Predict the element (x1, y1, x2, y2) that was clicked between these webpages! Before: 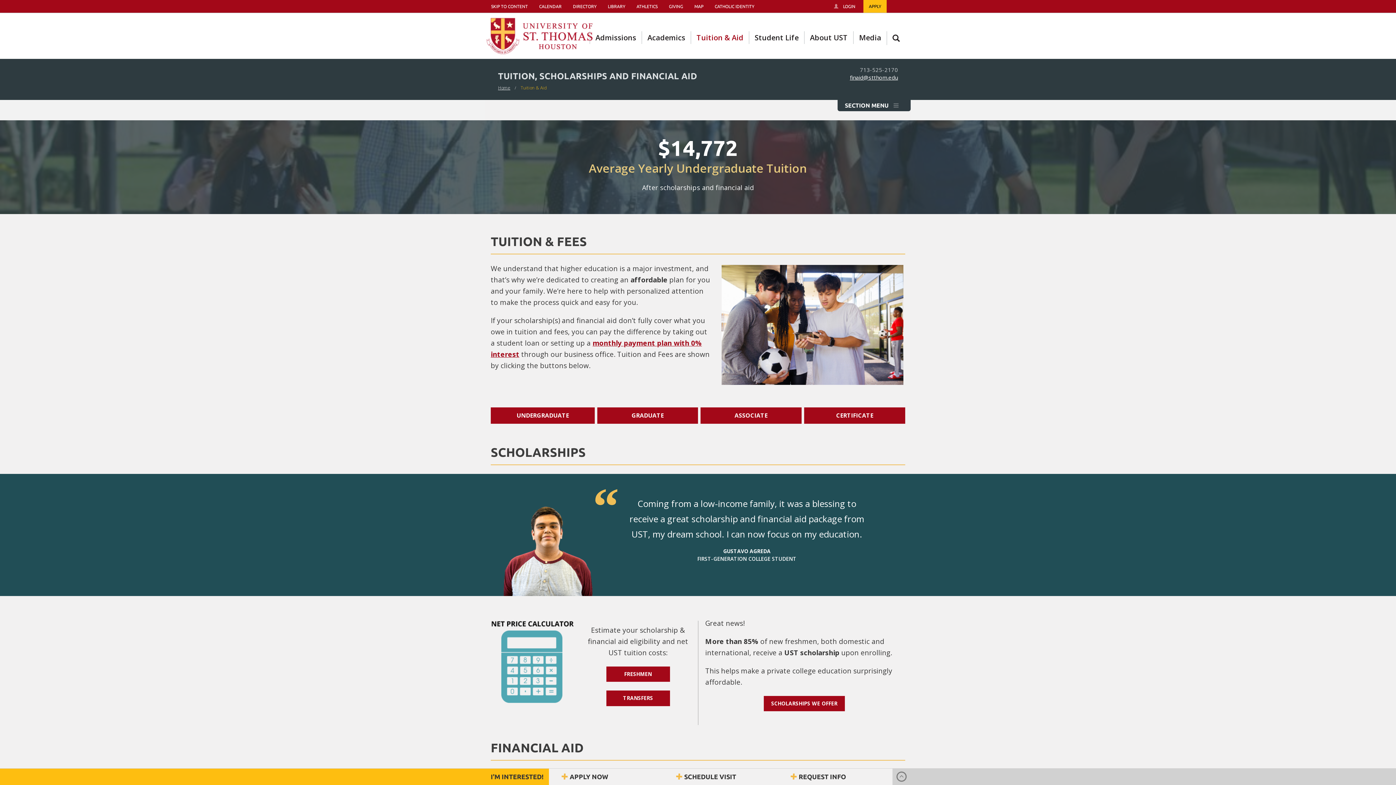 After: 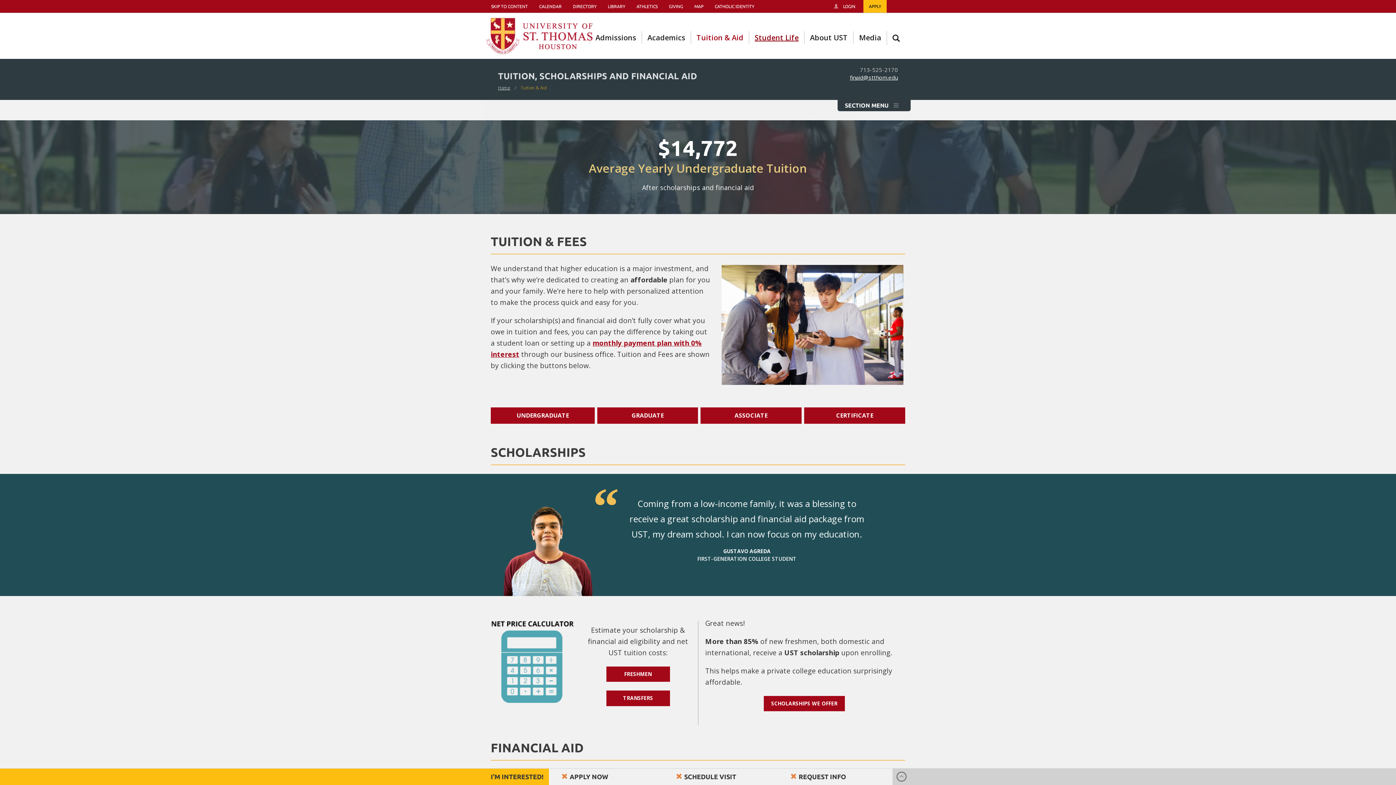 Action: bbox: (749, 31, 804, 44) label: Student Life